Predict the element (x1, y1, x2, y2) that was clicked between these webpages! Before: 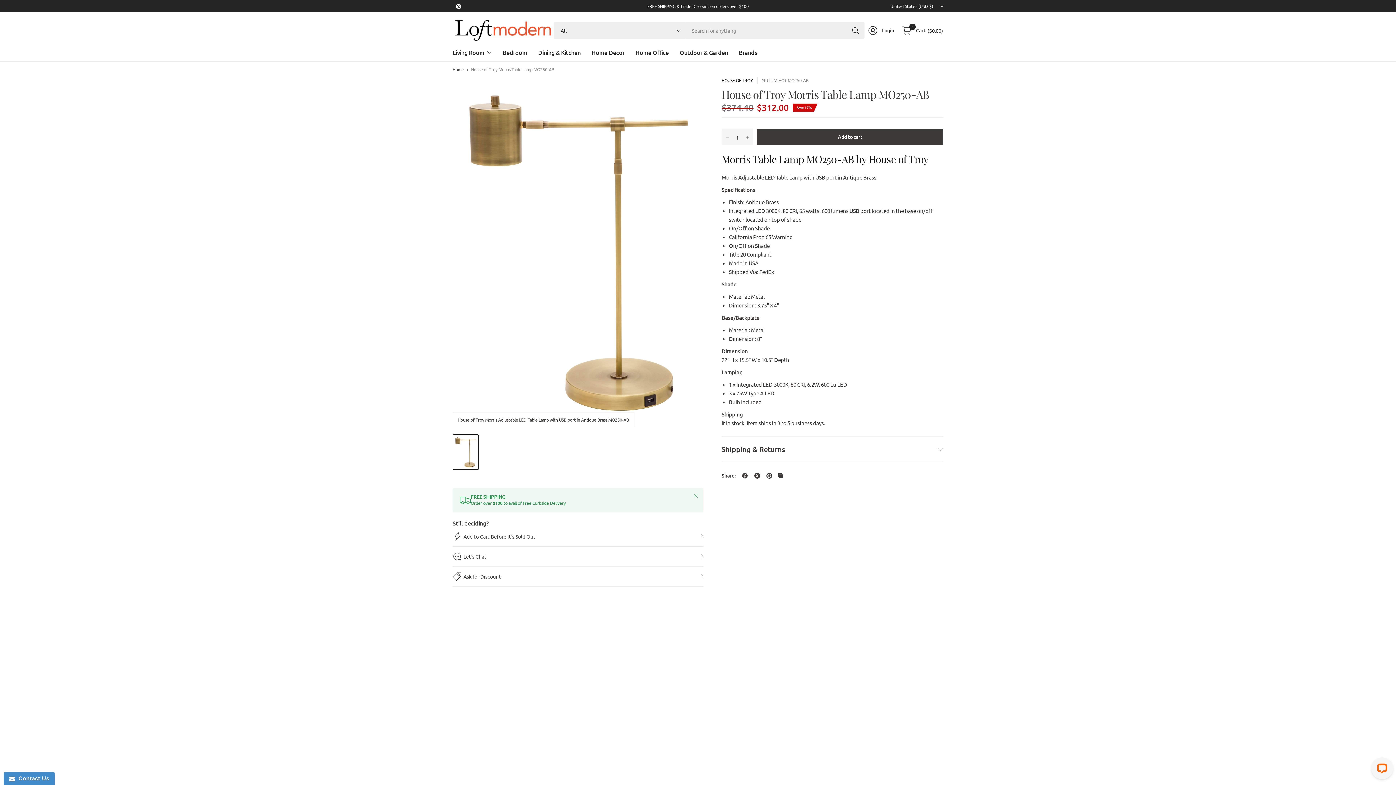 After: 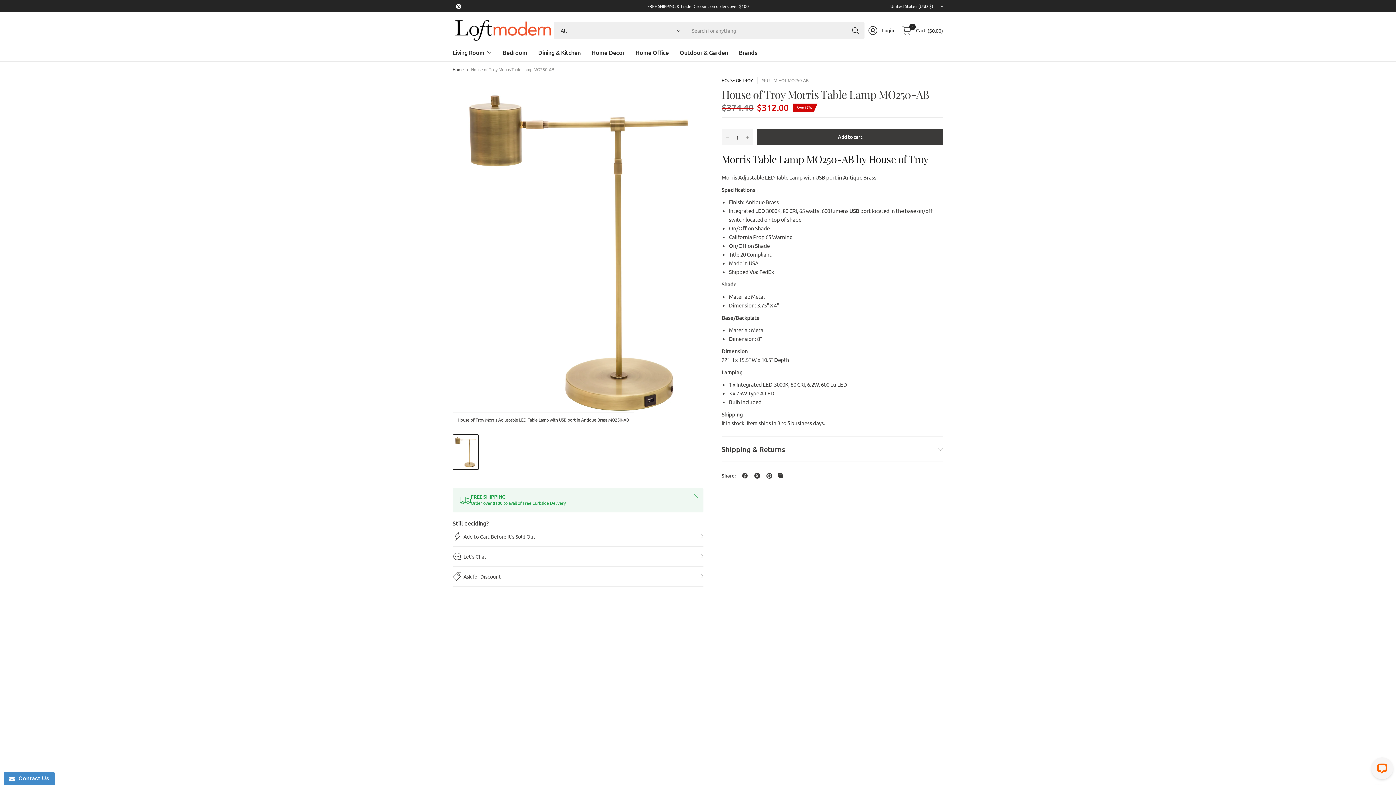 Action: bbox: (764, 471, 774, 480) label: Share: Pinterest